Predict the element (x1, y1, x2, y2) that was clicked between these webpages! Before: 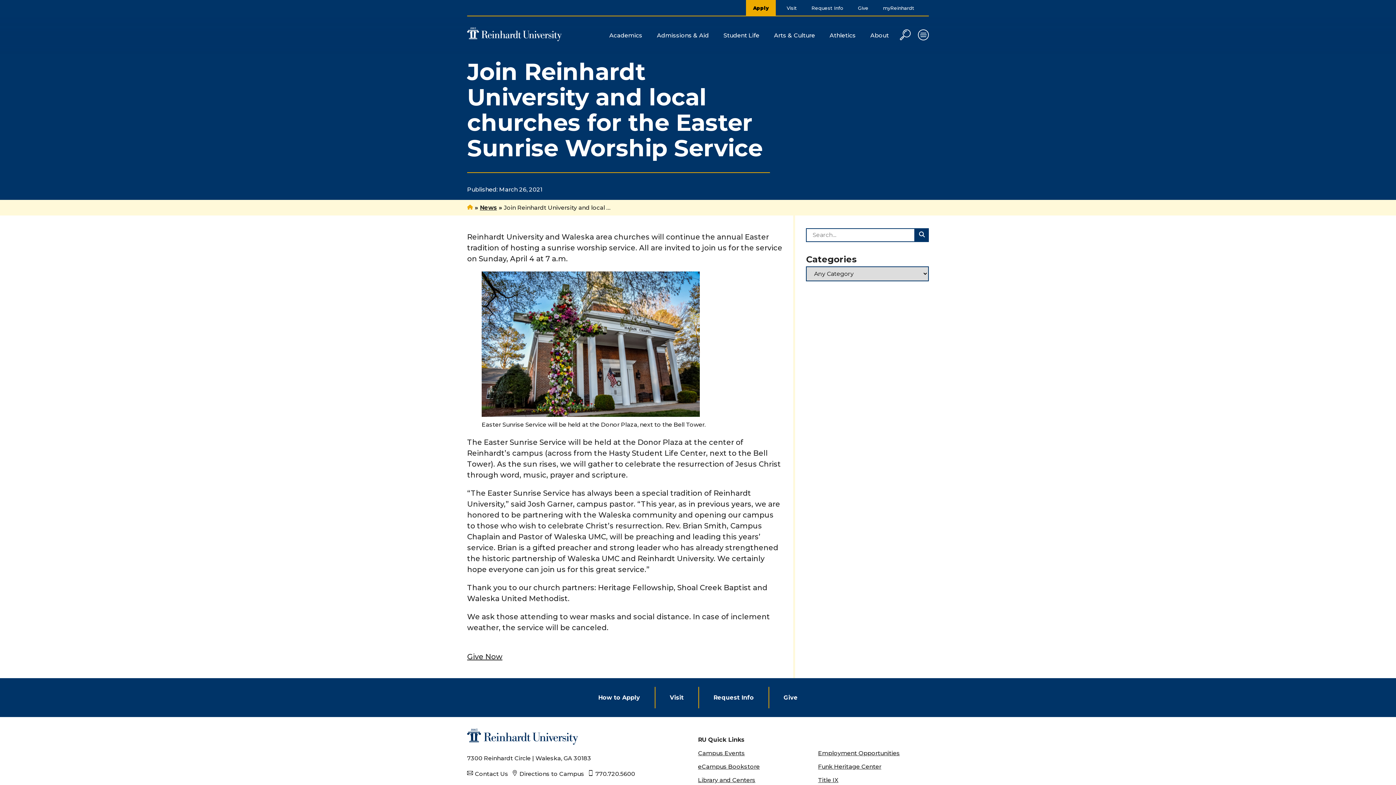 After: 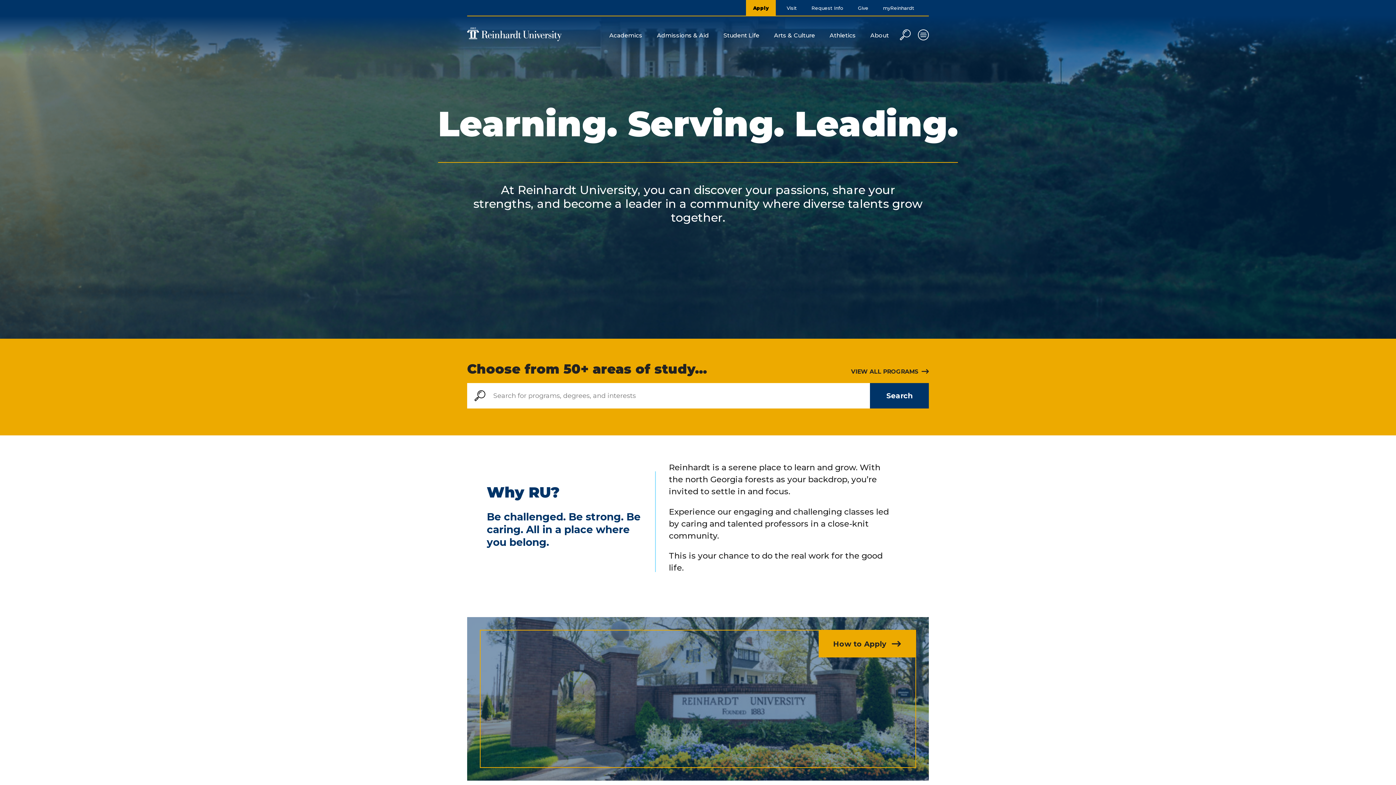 Action: bbox: (467, 35, 561, 42)